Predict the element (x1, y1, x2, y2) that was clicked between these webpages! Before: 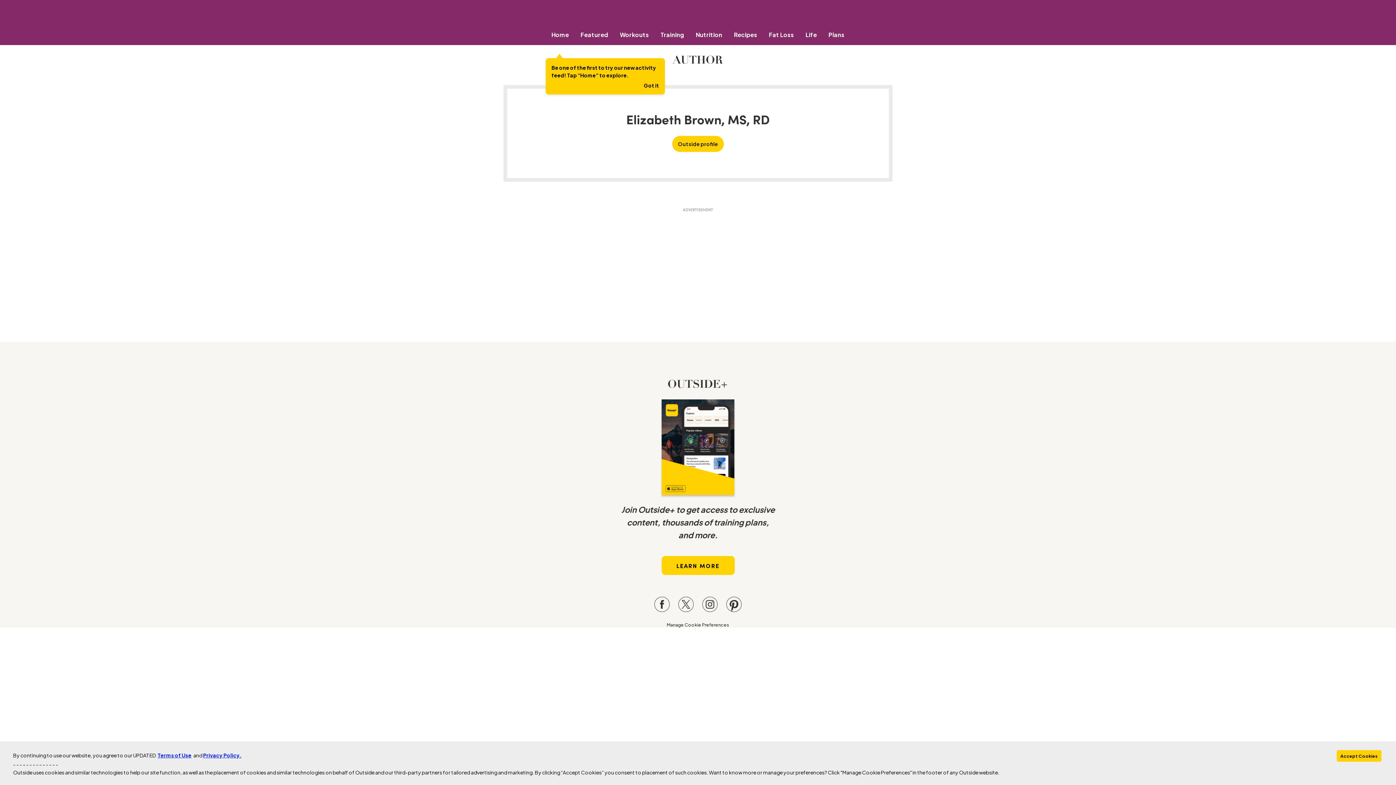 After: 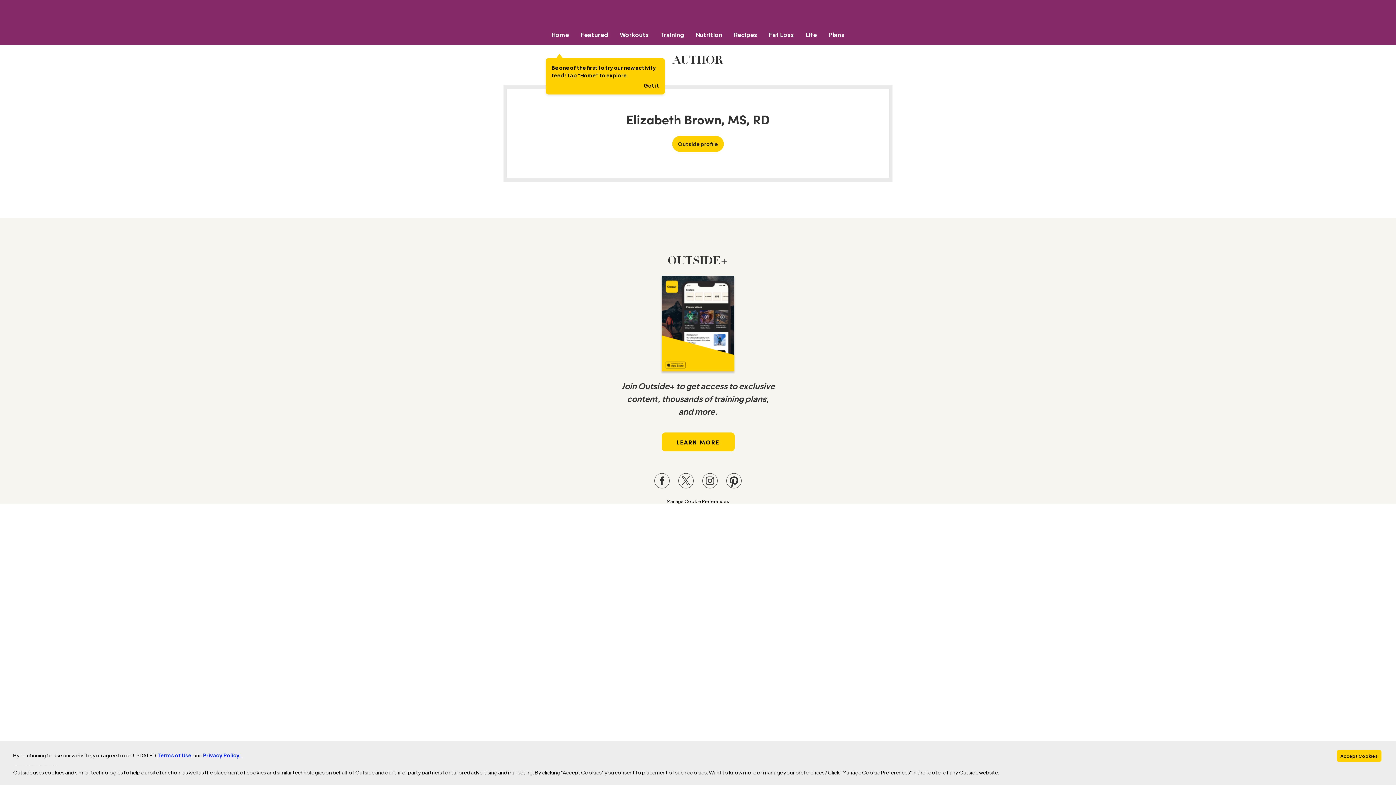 Action: label: Visit our Facebook page bbox: (654, 597, 669, 612)